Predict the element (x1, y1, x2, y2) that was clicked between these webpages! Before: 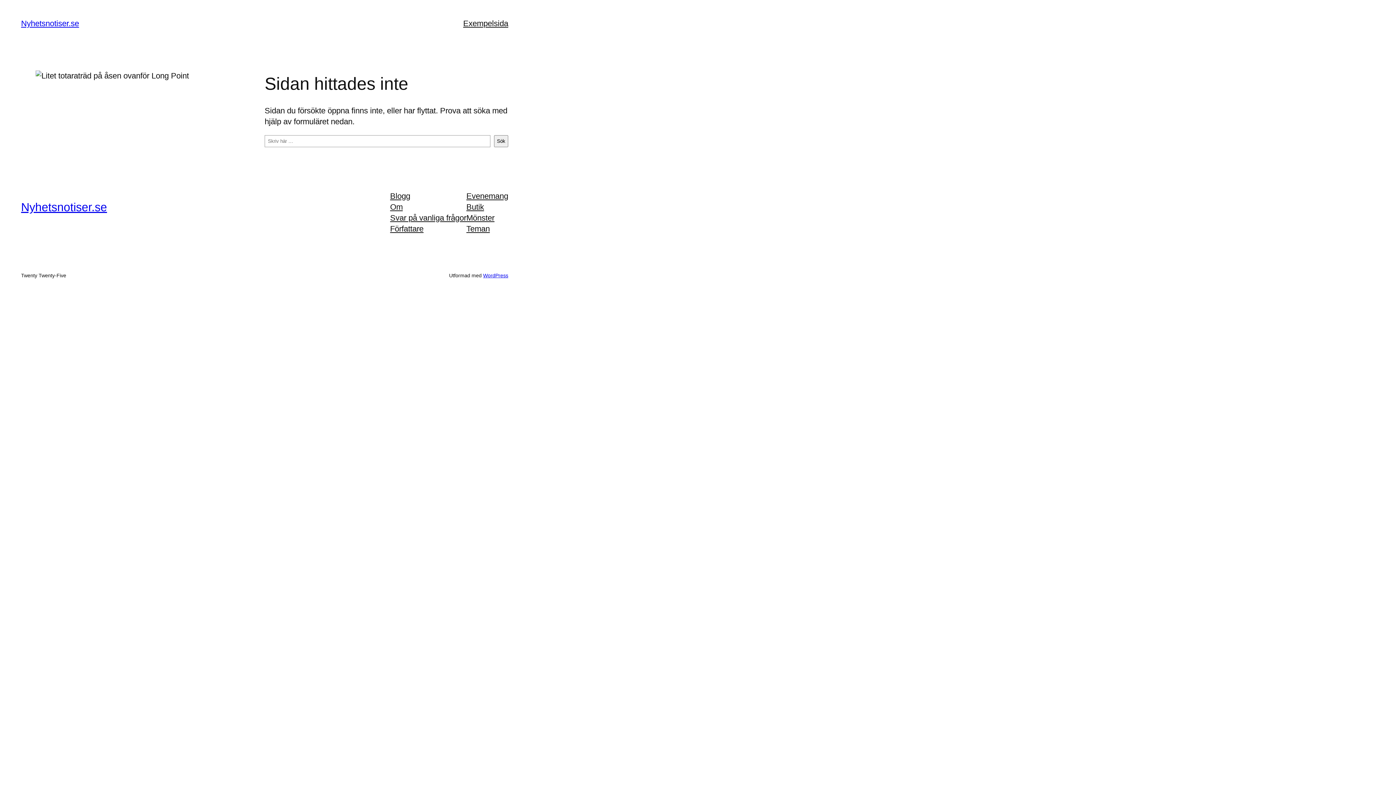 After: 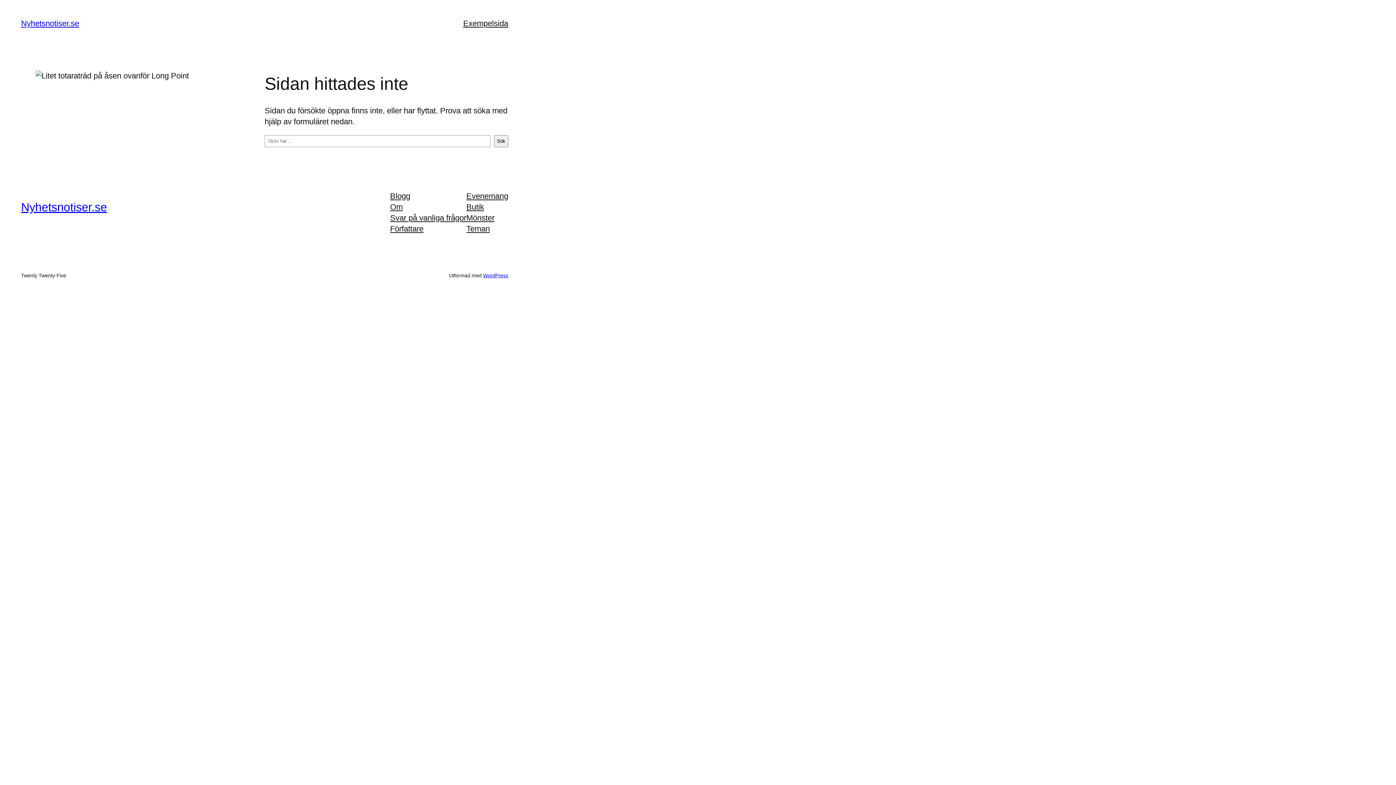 Action: bbox: (390, 212, 466, 223) label: Svar på vanliga frågor